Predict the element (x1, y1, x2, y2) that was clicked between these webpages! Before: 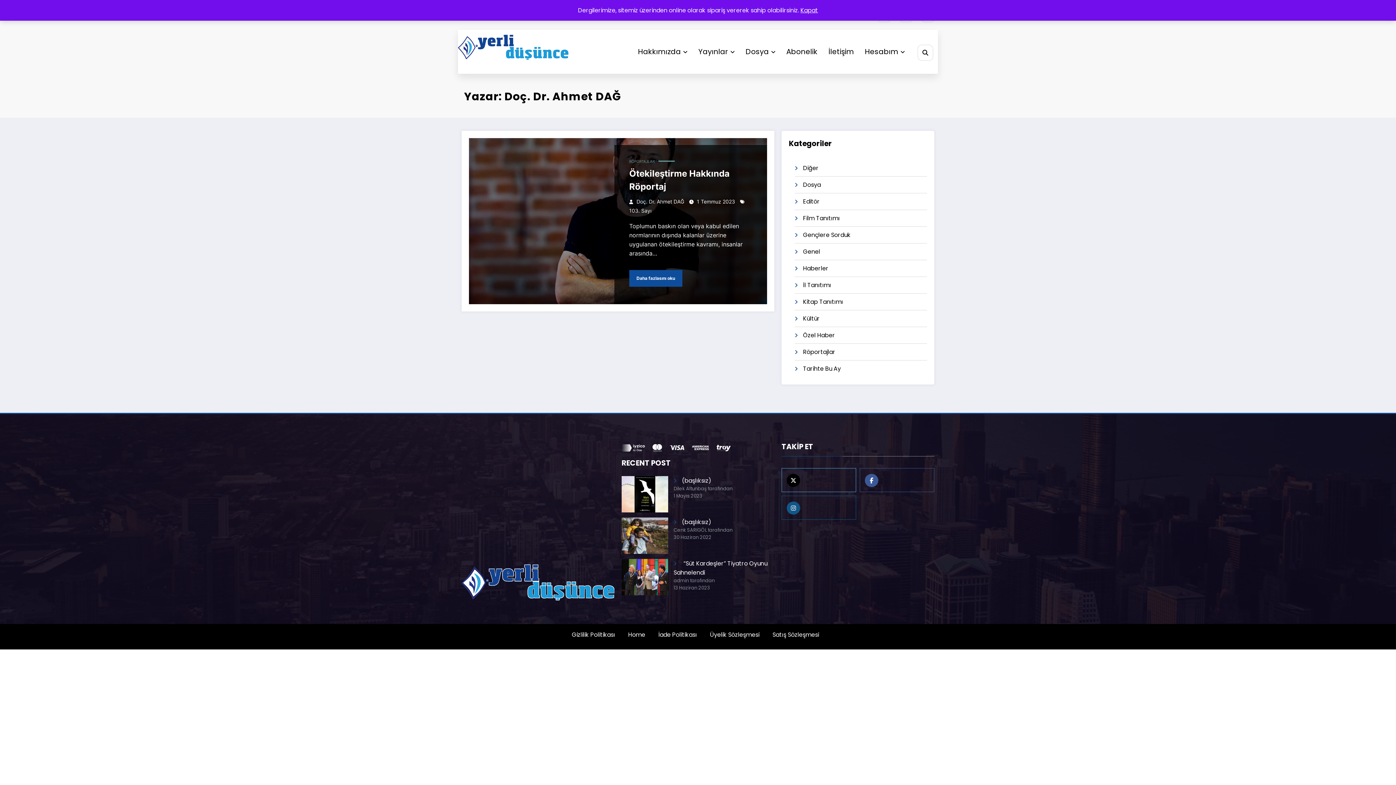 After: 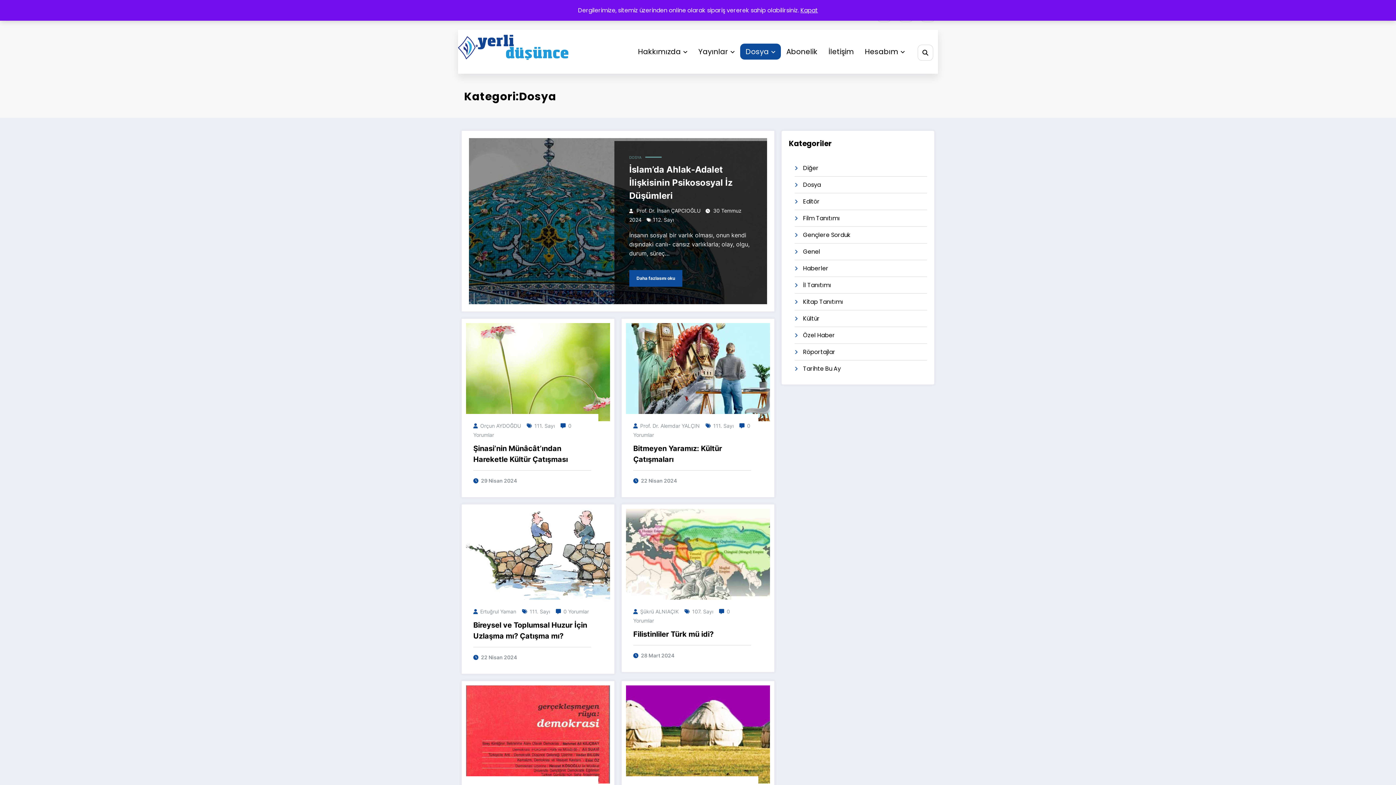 Action: label: Dosya bbox: (740, 43, 781, 59)